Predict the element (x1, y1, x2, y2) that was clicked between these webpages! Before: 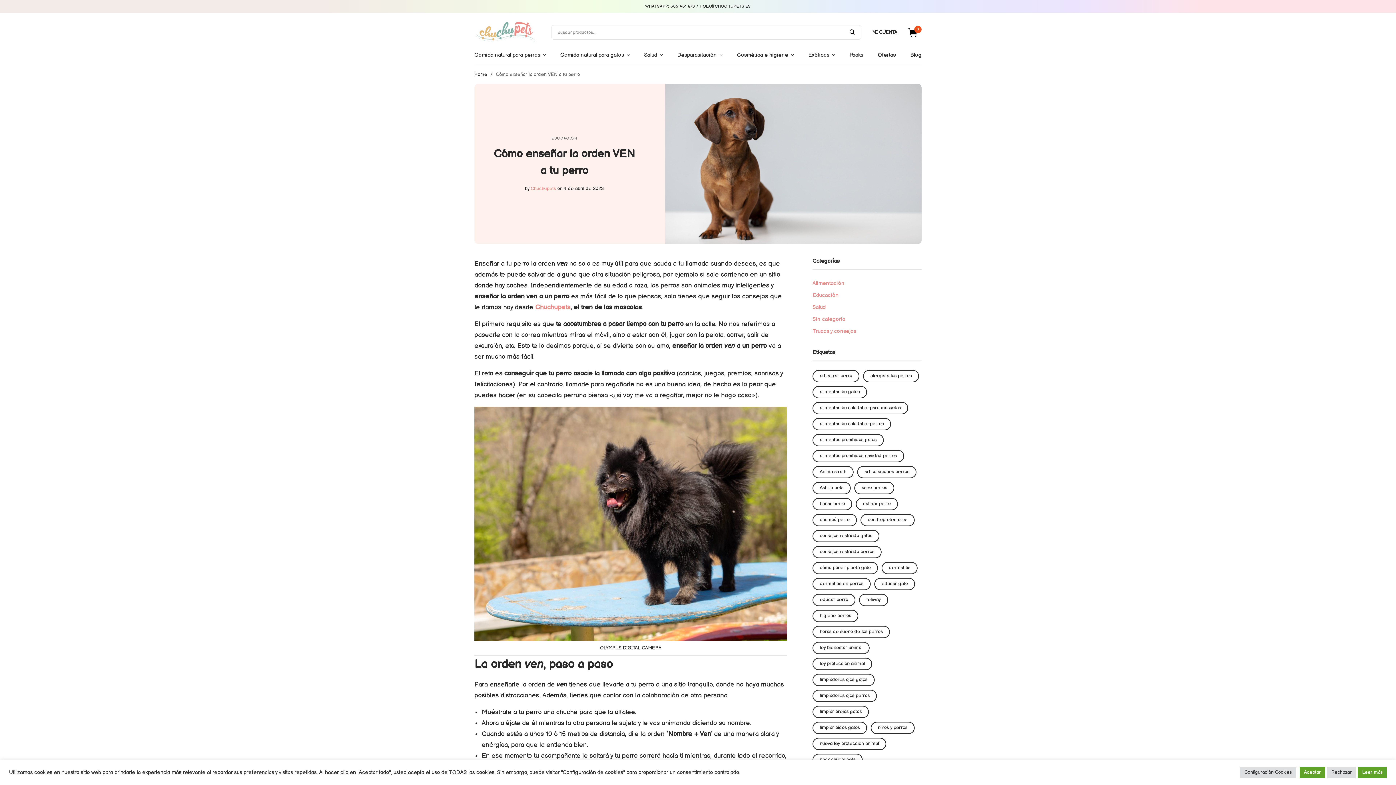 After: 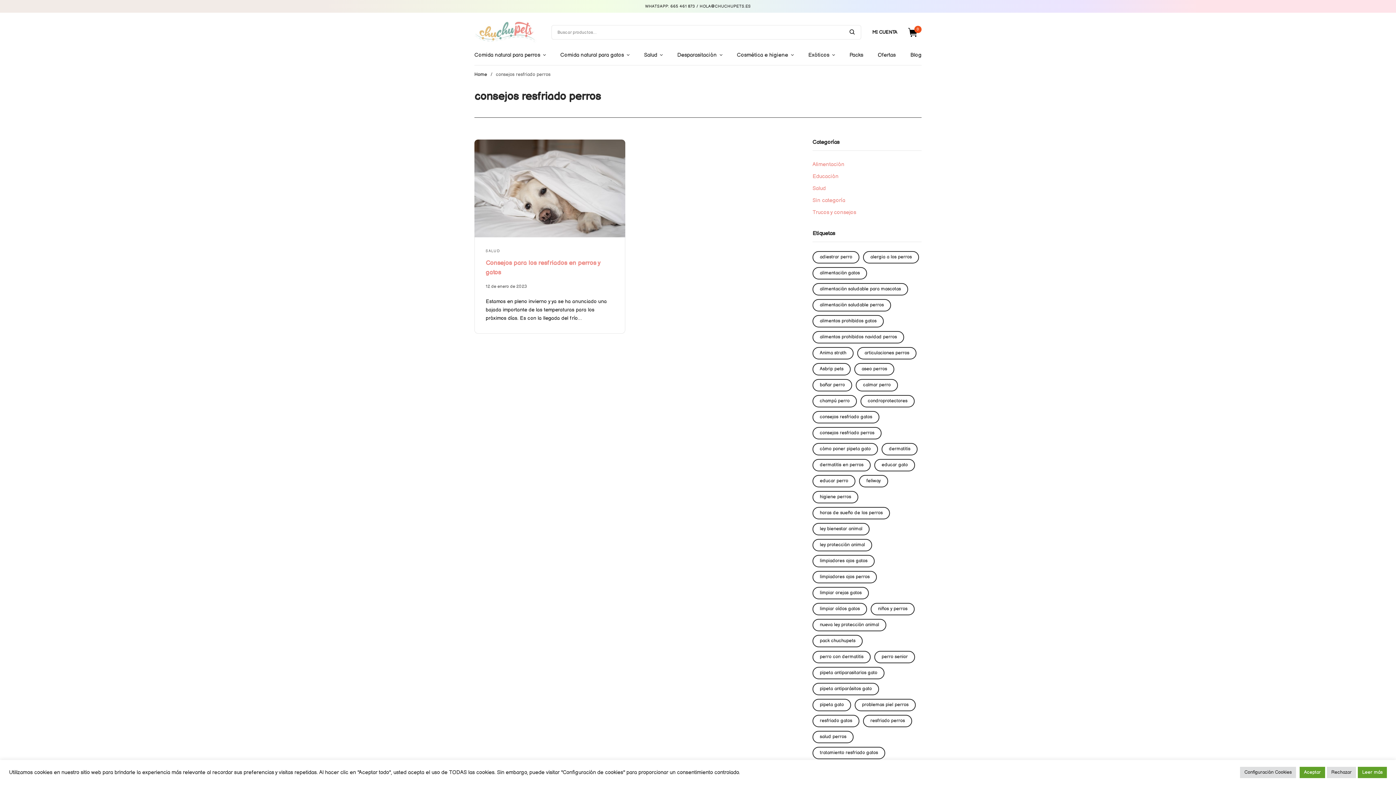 Action: label: consejos resfriado perros (1 elemento) bbox: (812, 546, 881, 558)